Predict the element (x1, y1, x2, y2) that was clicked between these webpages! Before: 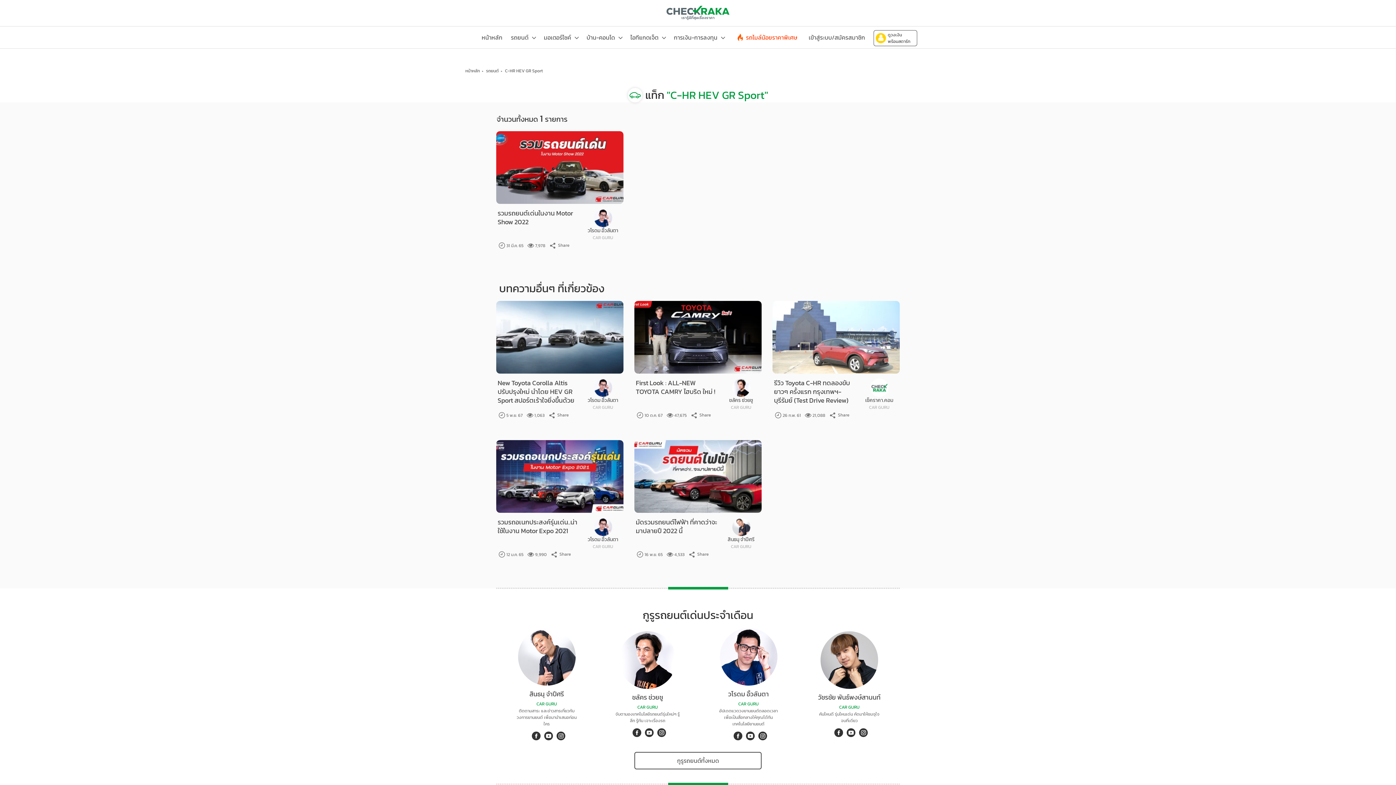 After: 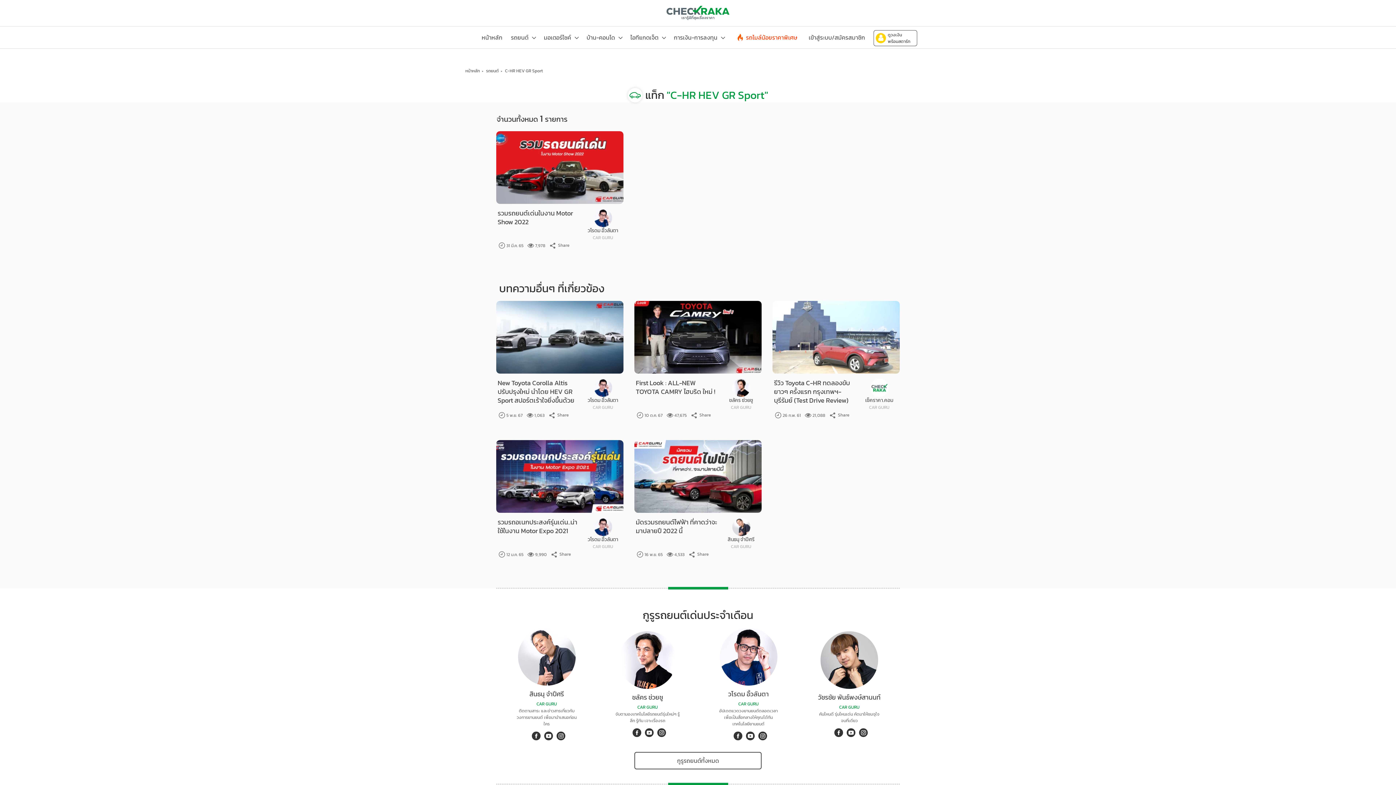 Action: bbox: (634, 301, 761, 373)